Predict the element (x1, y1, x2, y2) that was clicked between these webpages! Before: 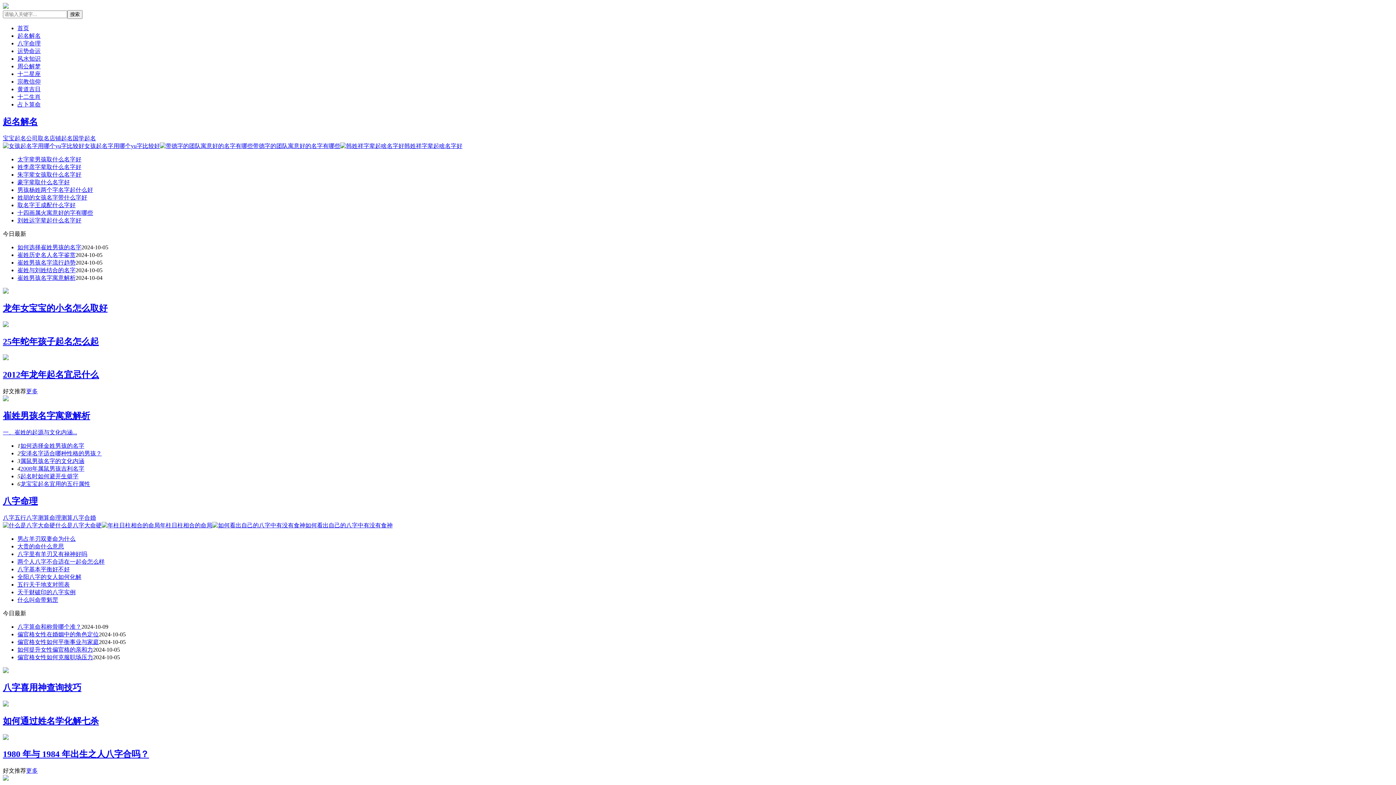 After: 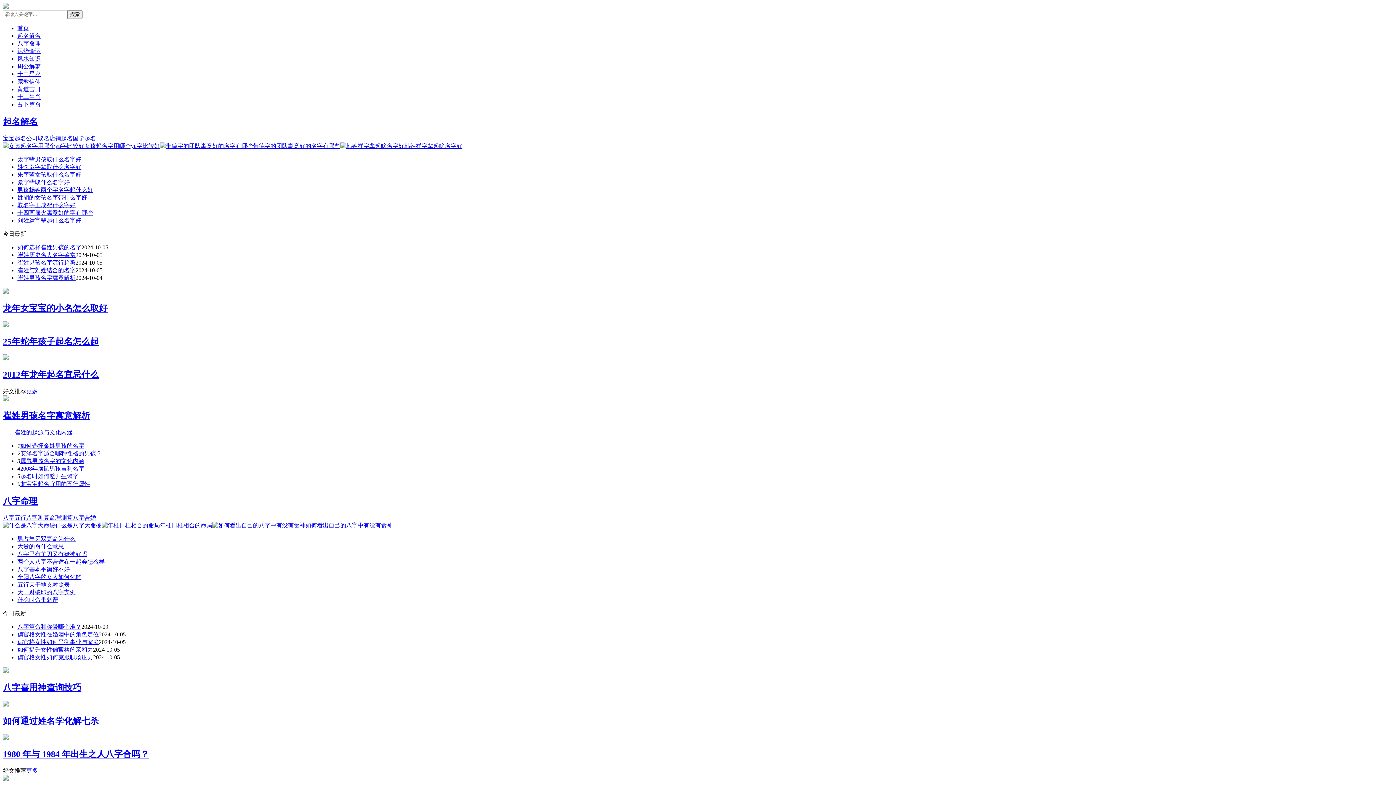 Action: bbox: (17, 589, 75, 595) label: 天干财破印的八字实例